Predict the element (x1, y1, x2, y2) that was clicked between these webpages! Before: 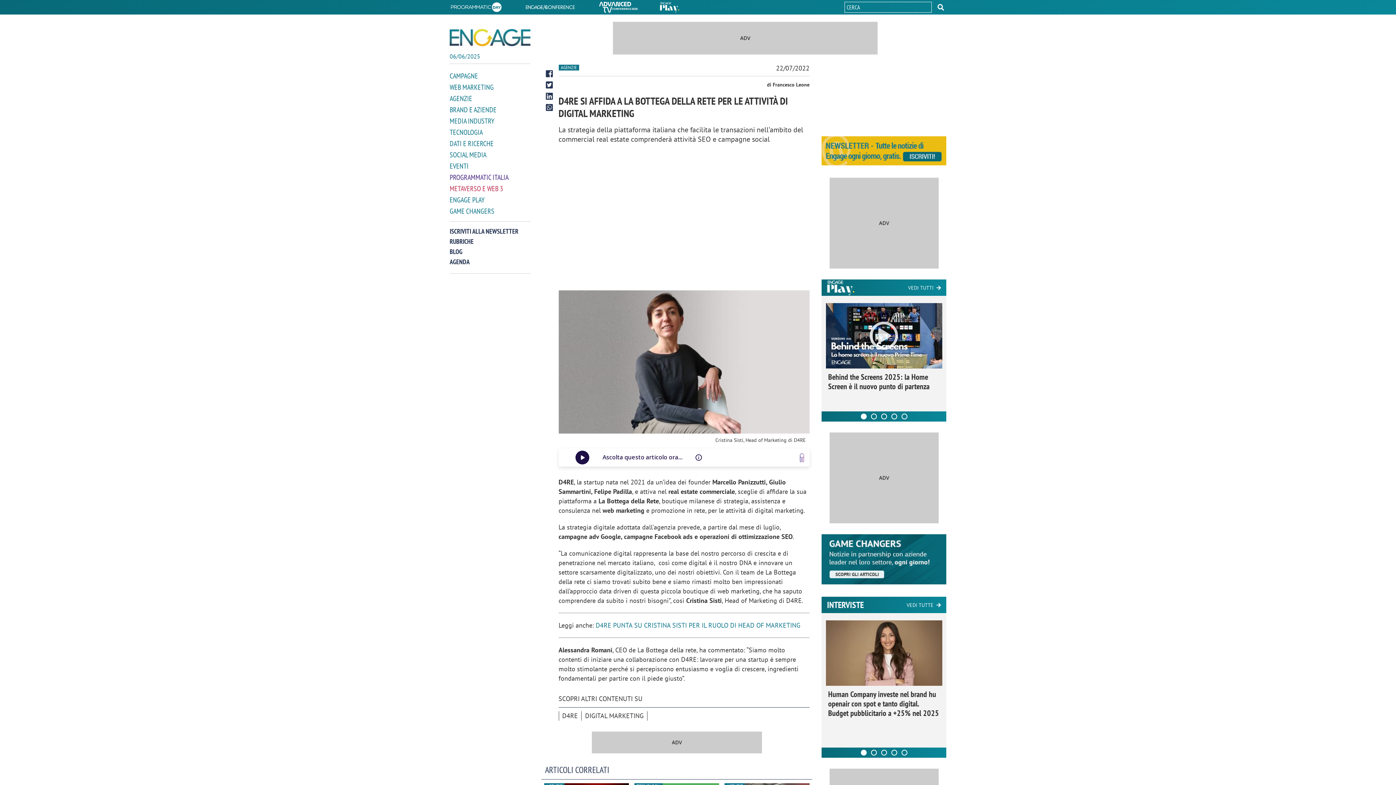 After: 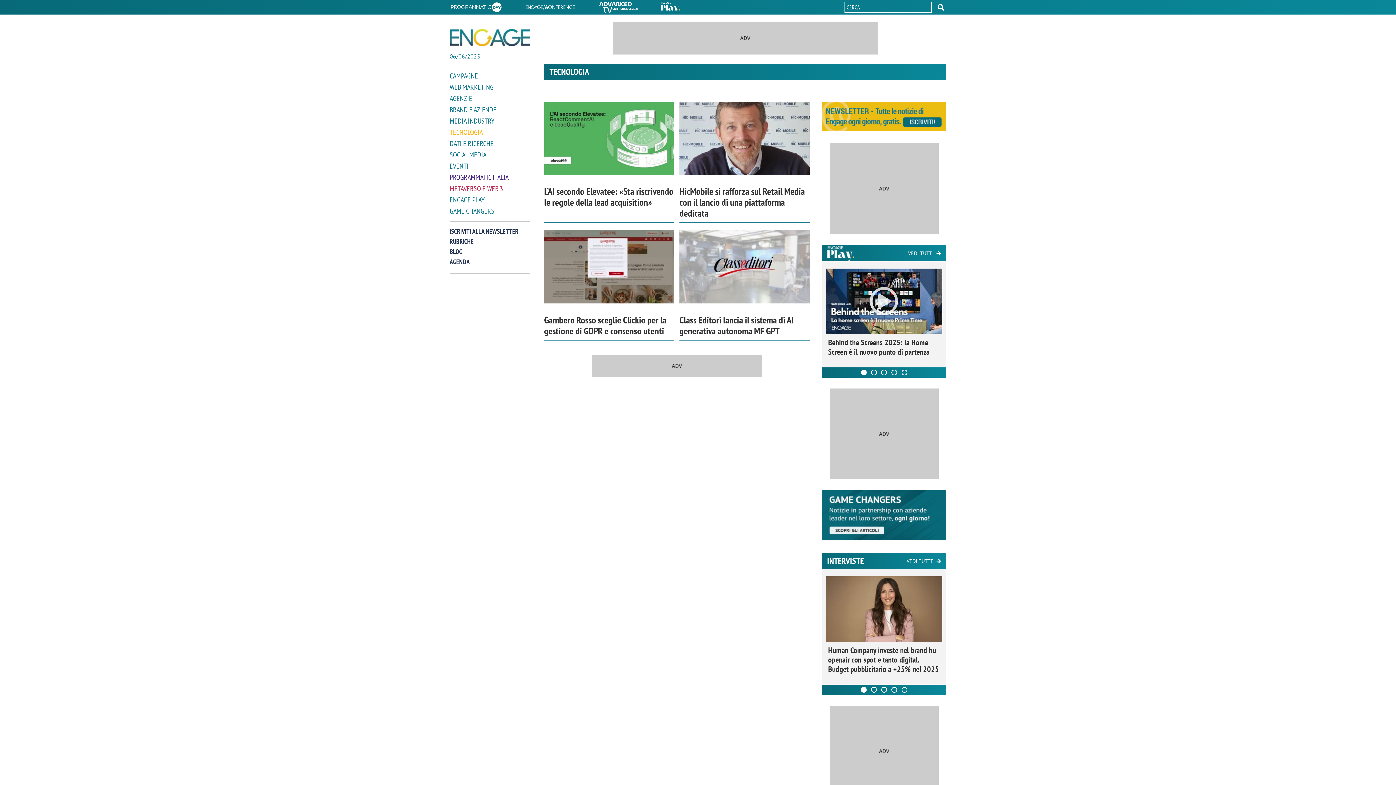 Action: bbox: (449, 127, 530, 137) label: TECNOLOGIA